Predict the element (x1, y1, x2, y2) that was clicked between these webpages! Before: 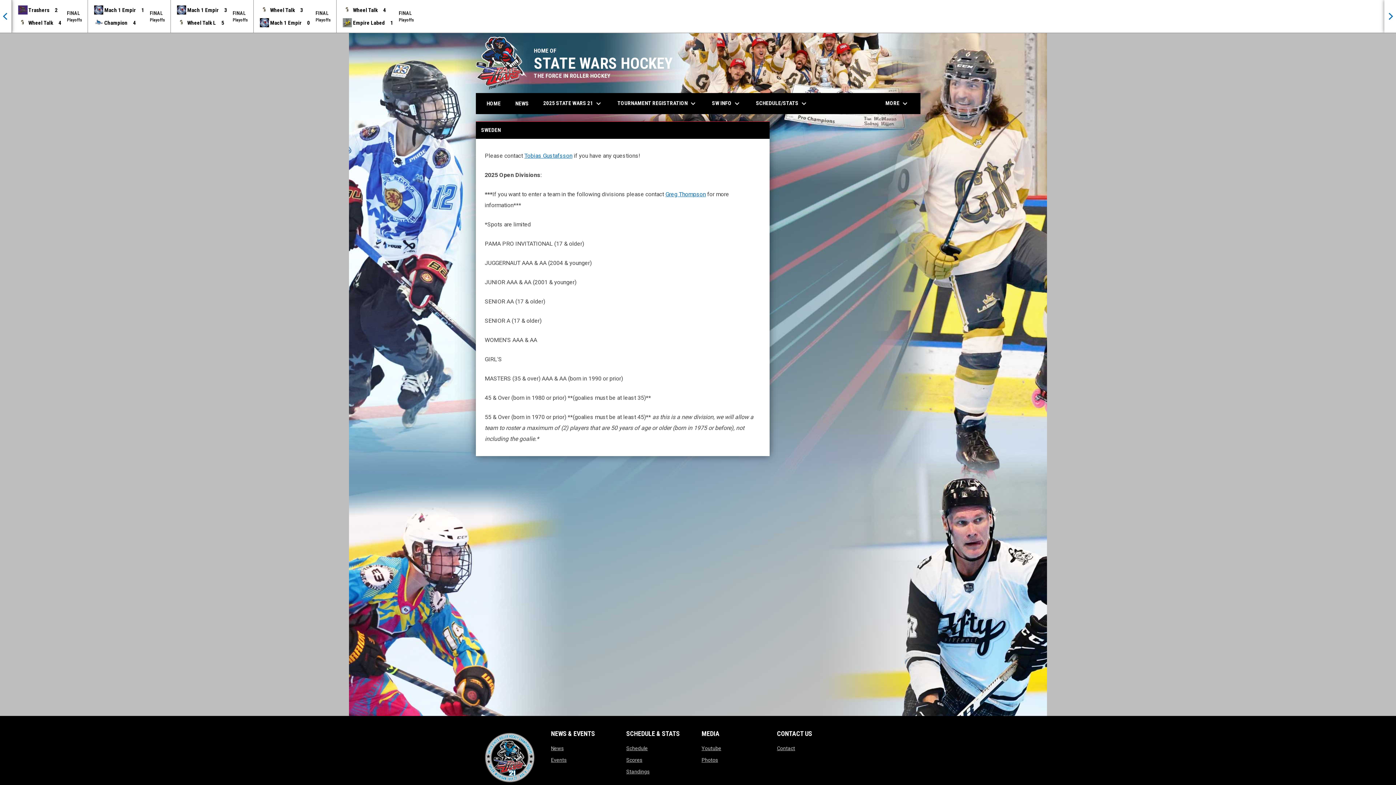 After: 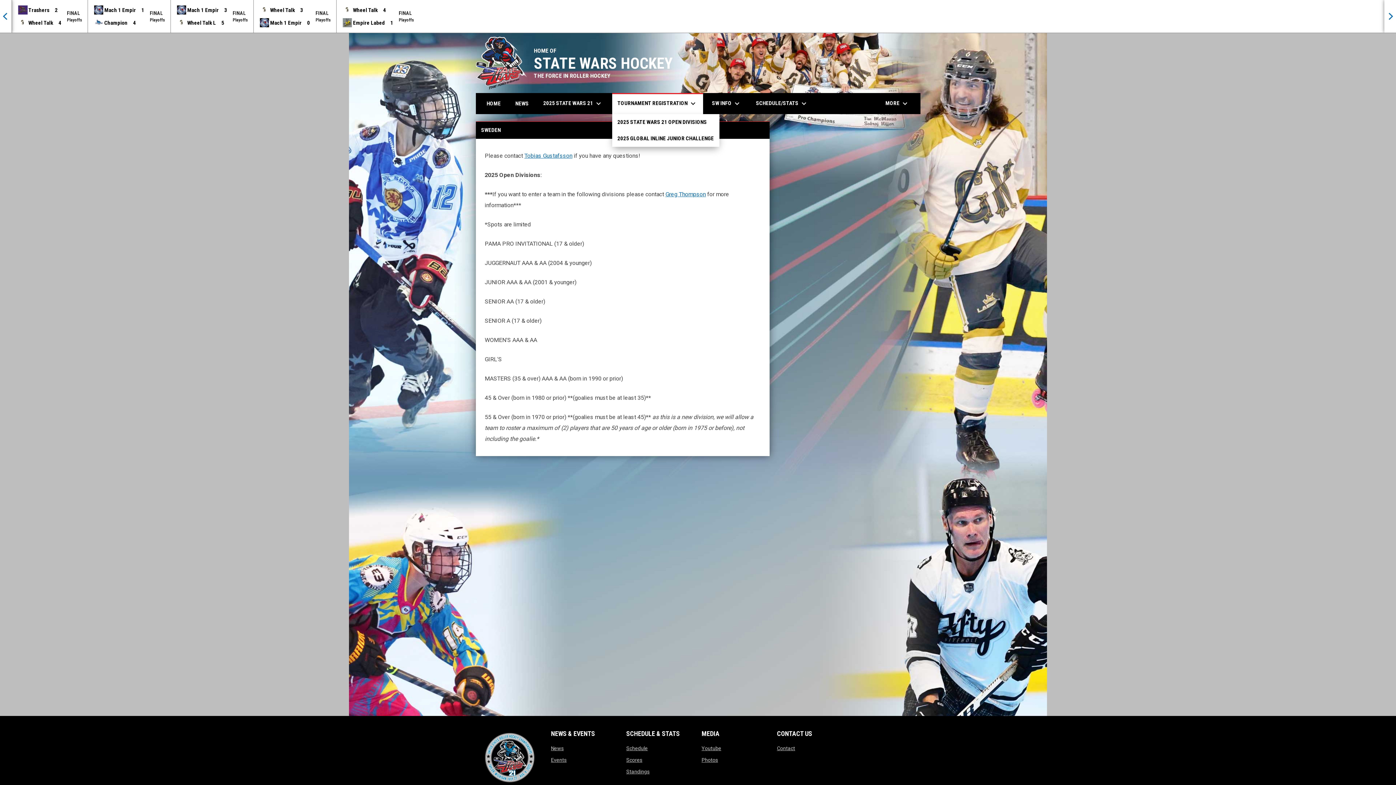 Action: bbox: (612, 93, 703, 114) label: TOURNAMENT REGISTRATION keyboard_arrow_down